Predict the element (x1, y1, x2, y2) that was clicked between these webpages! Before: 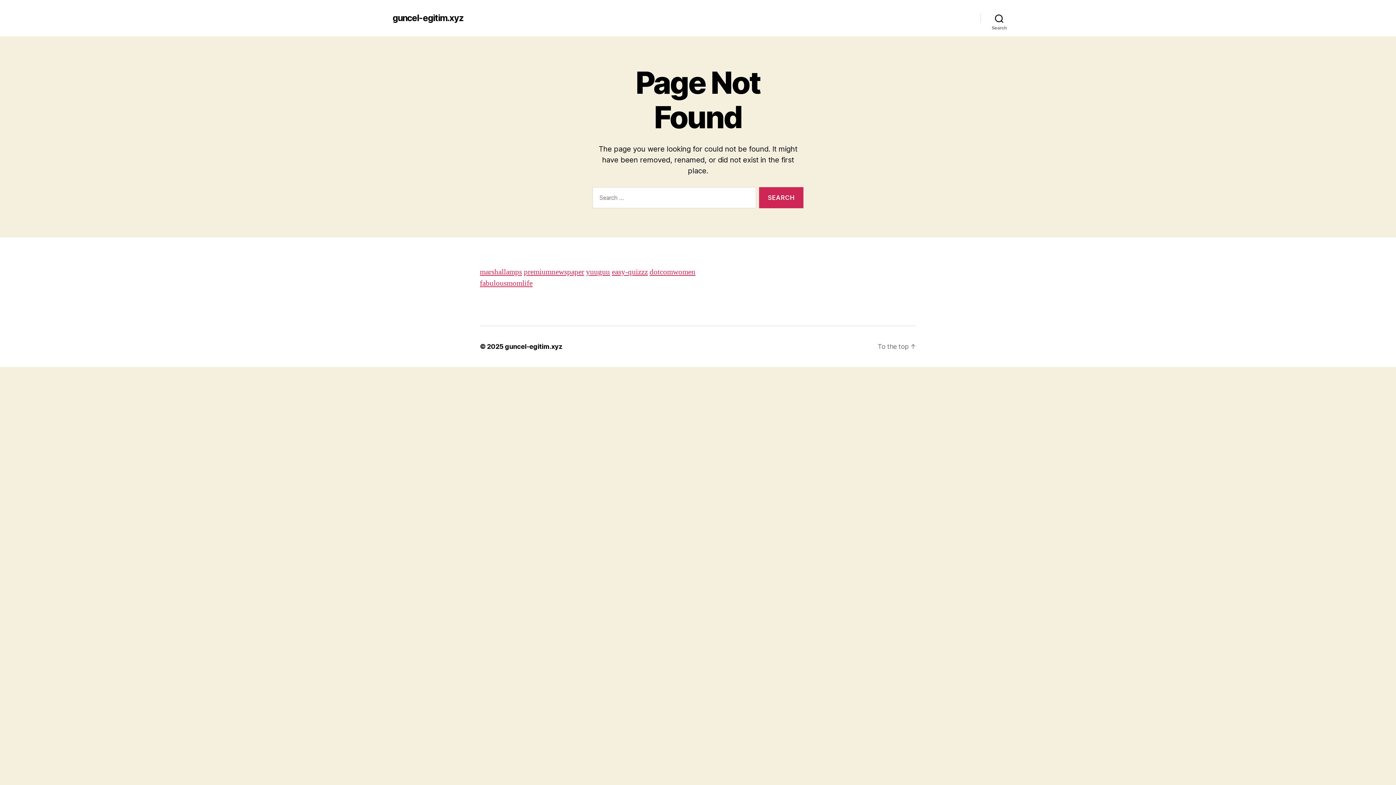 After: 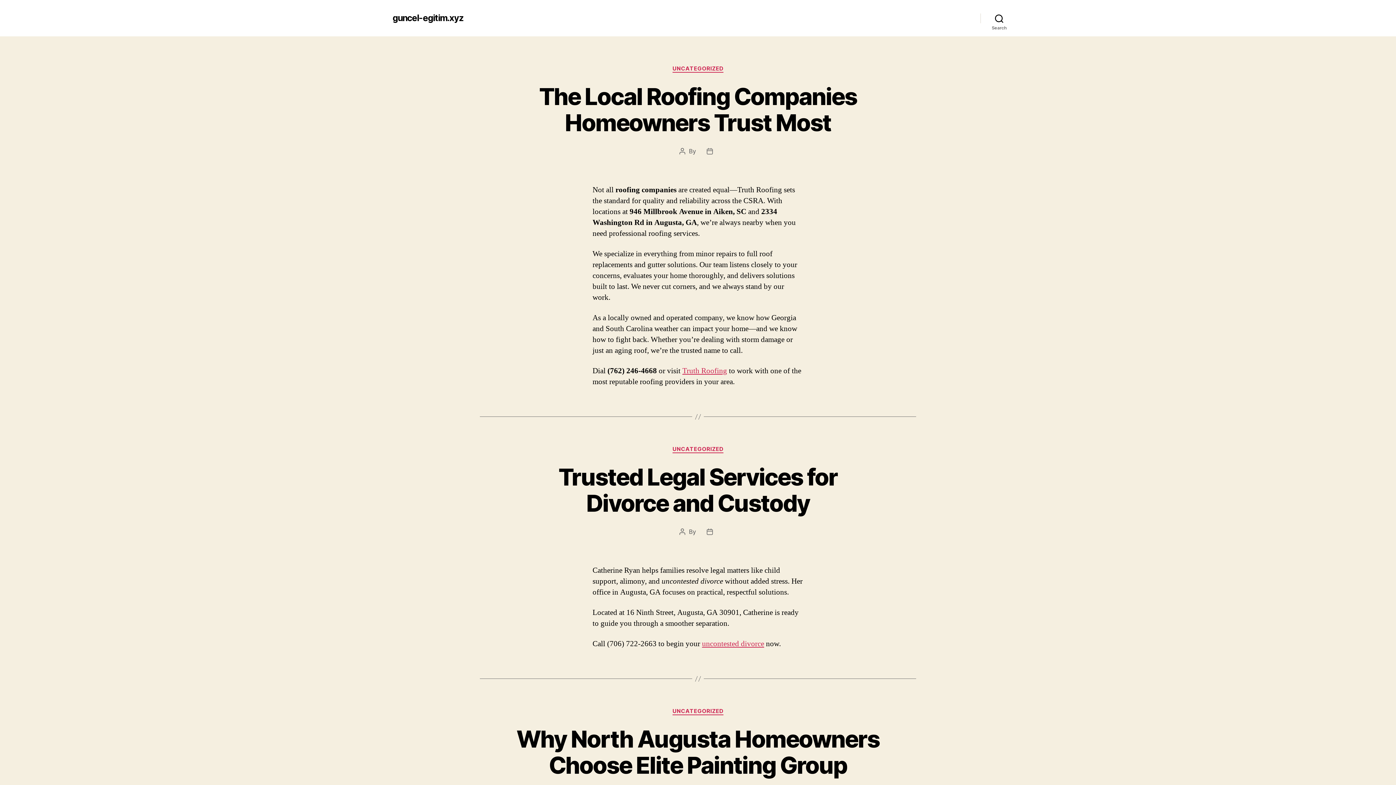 Action: bbox: (392, 13, 463, 22) label: guncel-egitim.xyz